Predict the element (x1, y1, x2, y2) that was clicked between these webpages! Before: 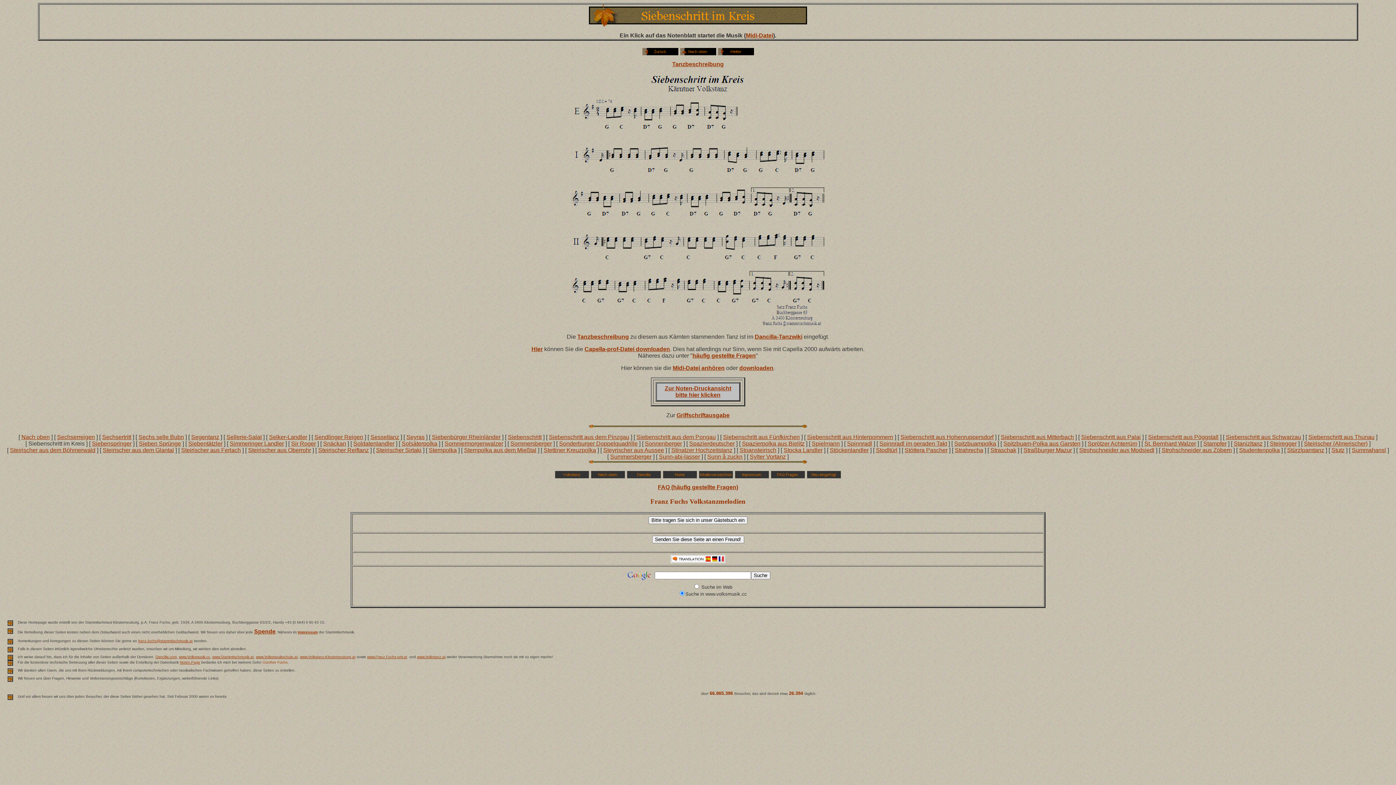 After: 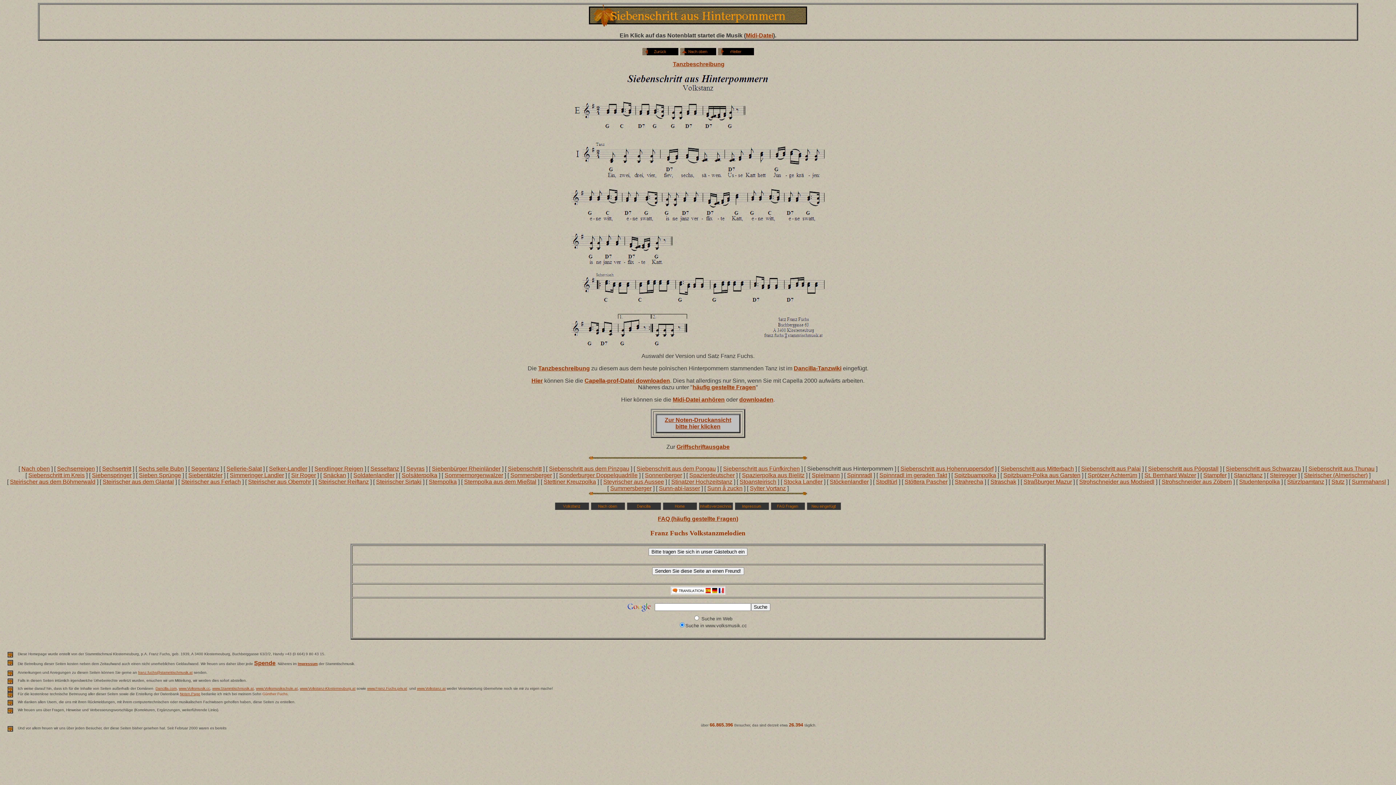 Action: label: Siebenschritt aus Hinterpommern bbox: (807, 434, 893, 440)